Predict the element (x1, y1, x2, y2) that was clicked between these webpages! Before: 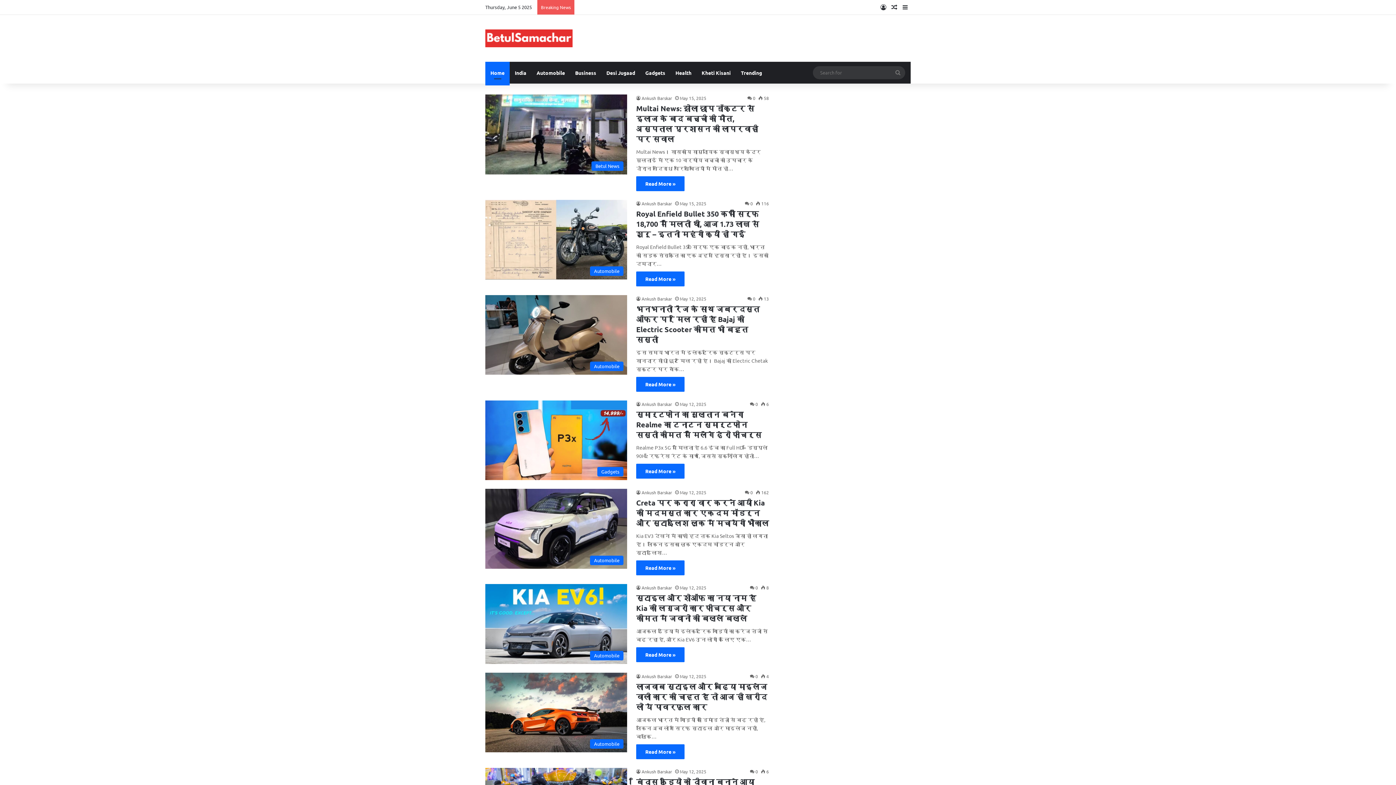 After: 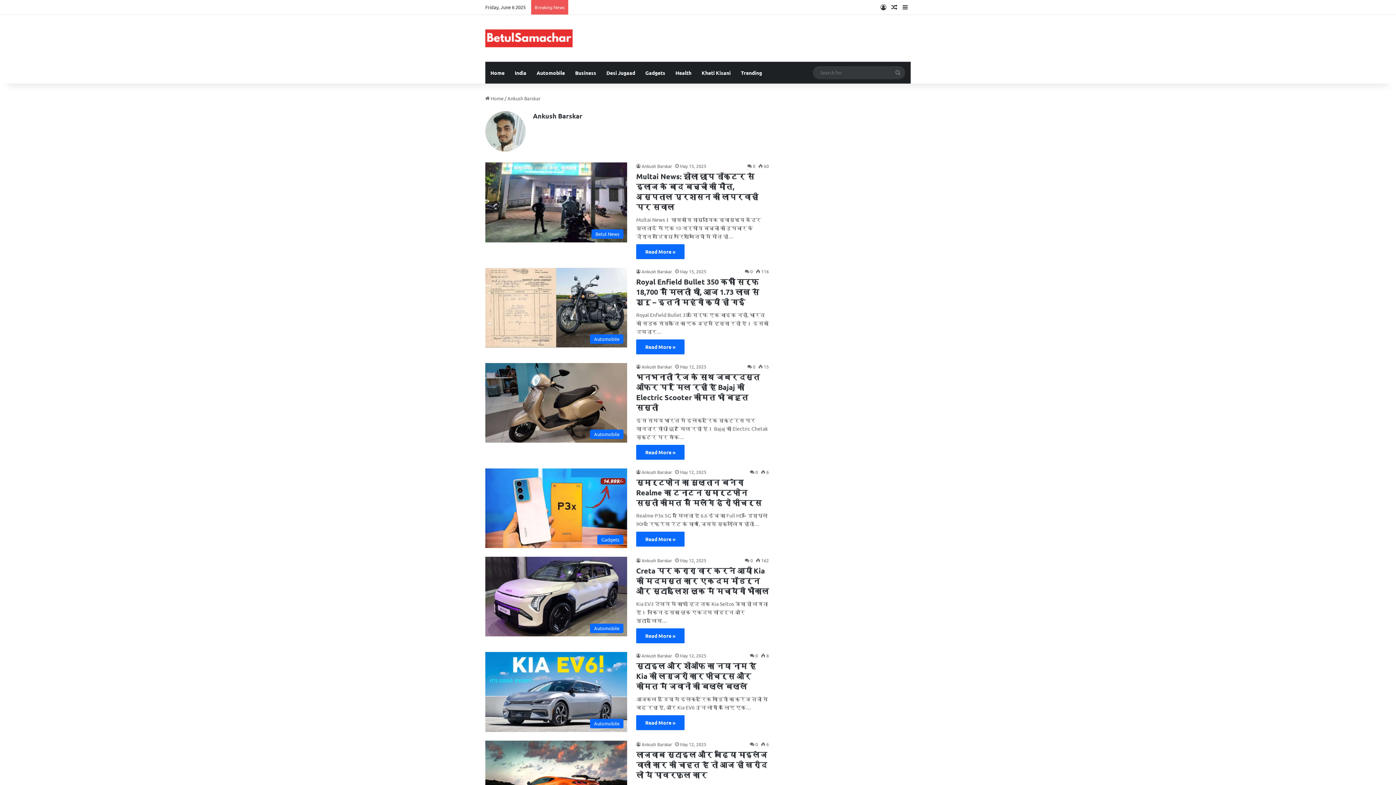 Action: label: Ankush Barskar bbox: (636, 585, 672, 591)